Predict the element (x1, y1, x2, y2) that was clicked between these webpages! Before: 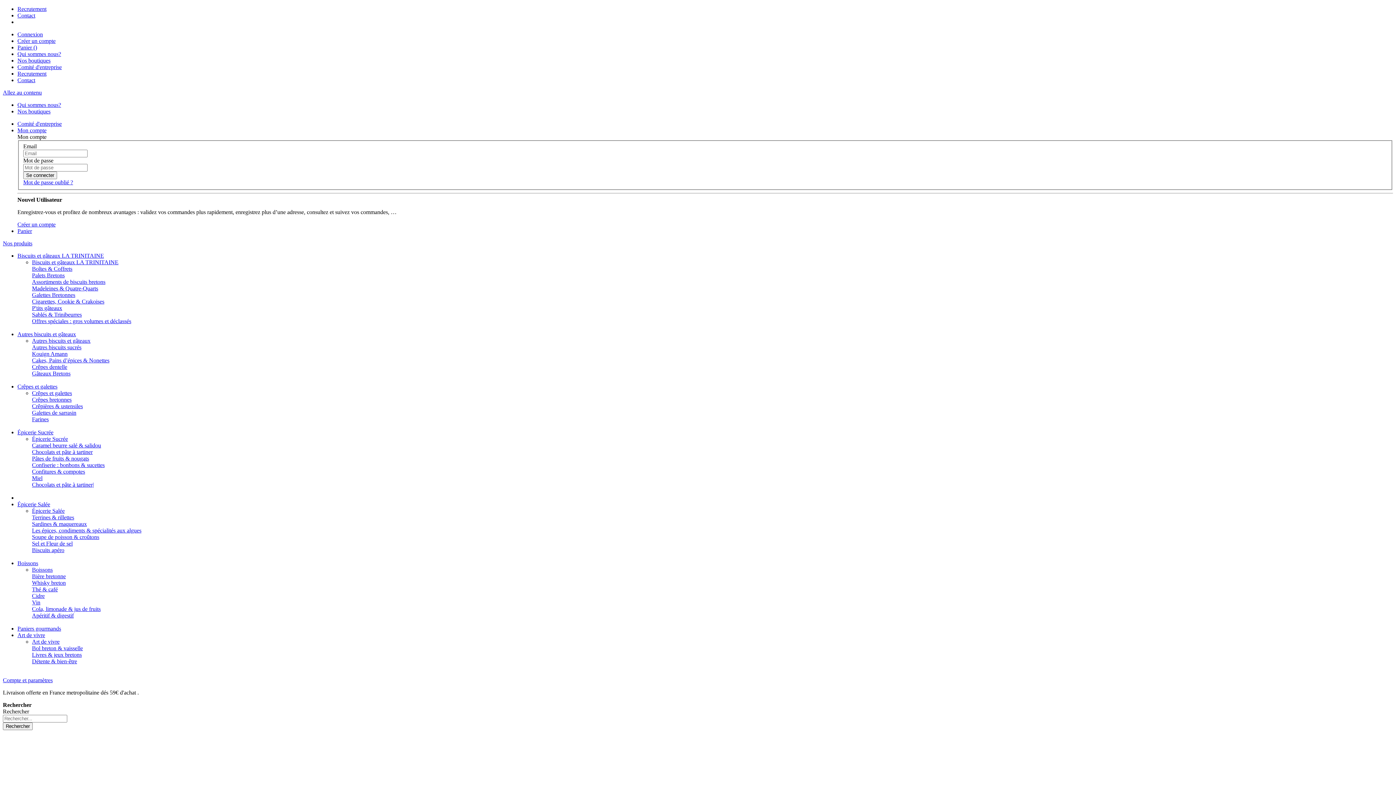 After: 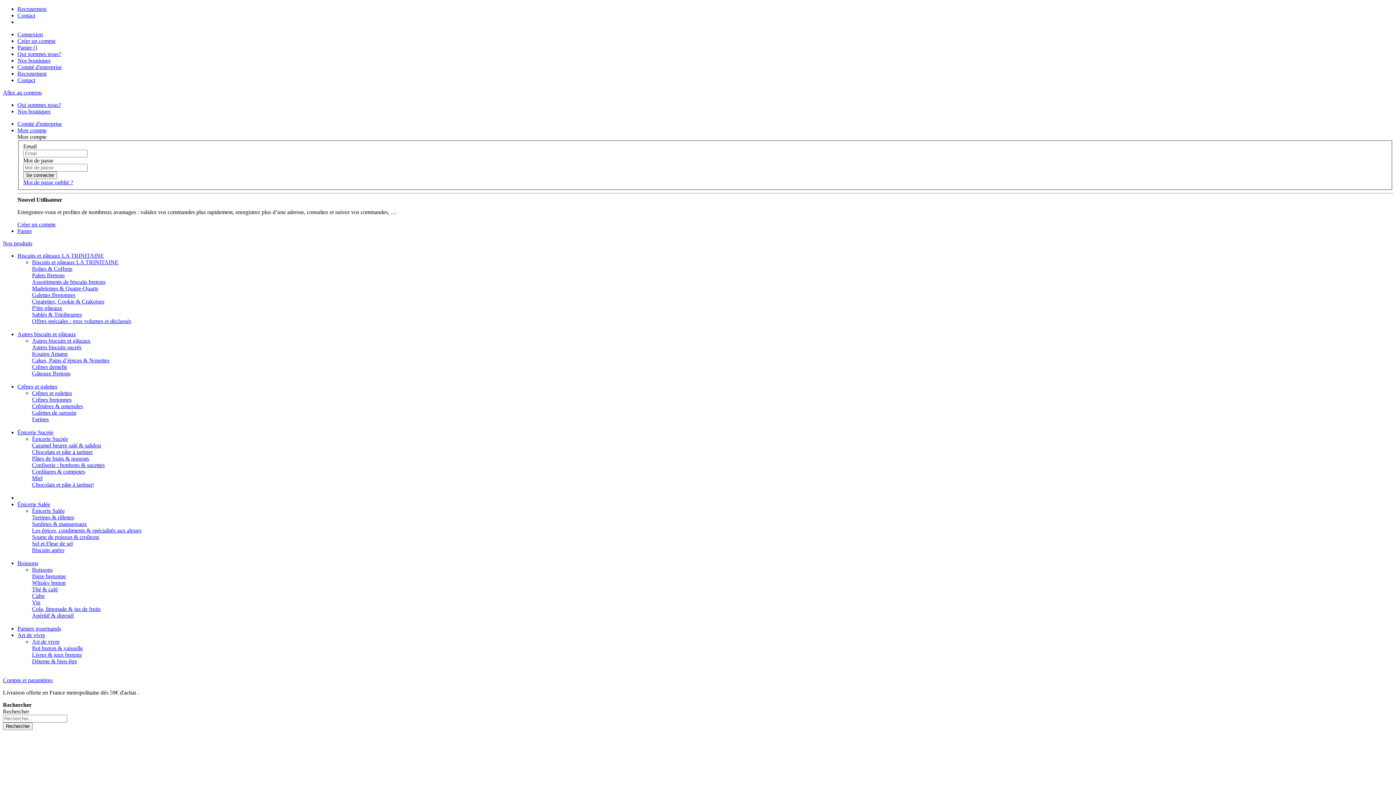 Action: bbox: (32, 304, 62, 311) label: P'tits gâteaux